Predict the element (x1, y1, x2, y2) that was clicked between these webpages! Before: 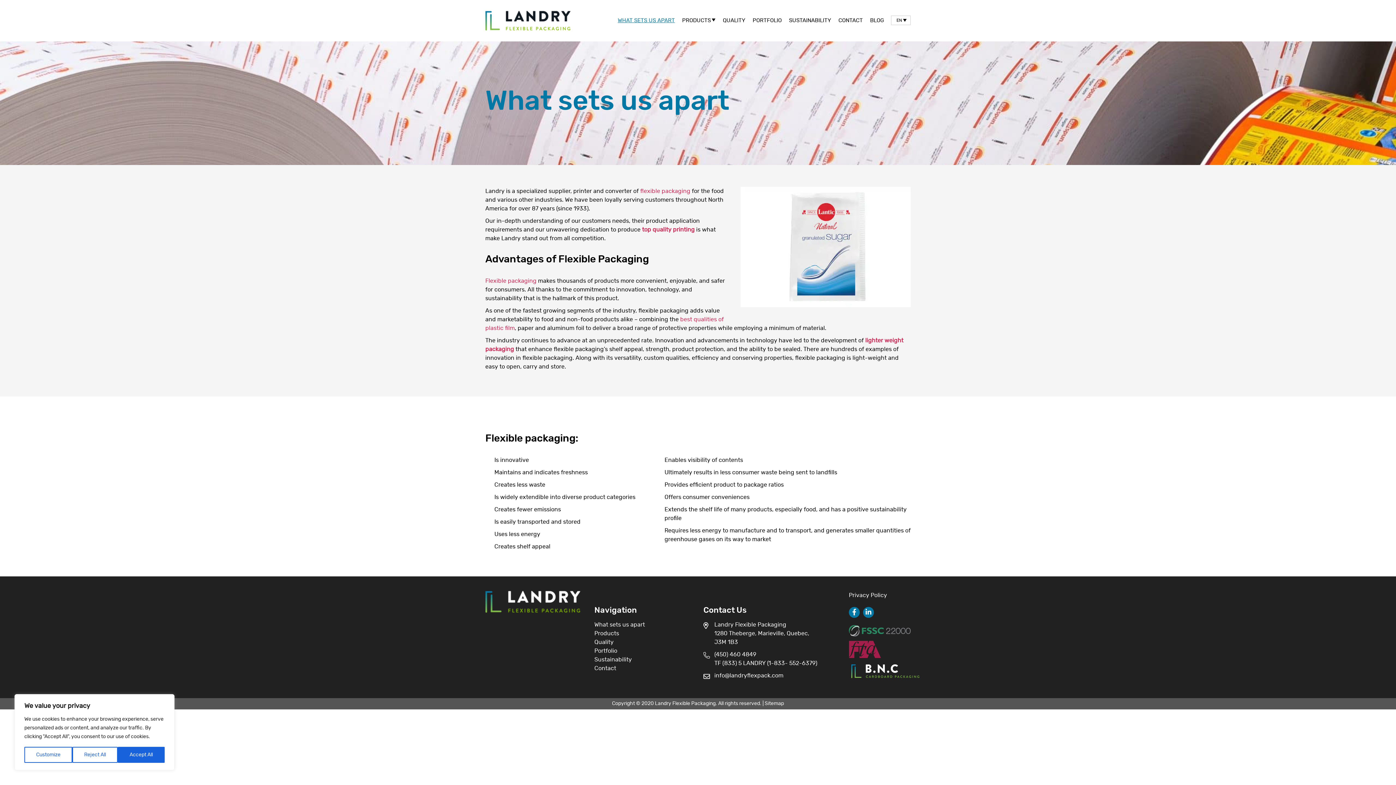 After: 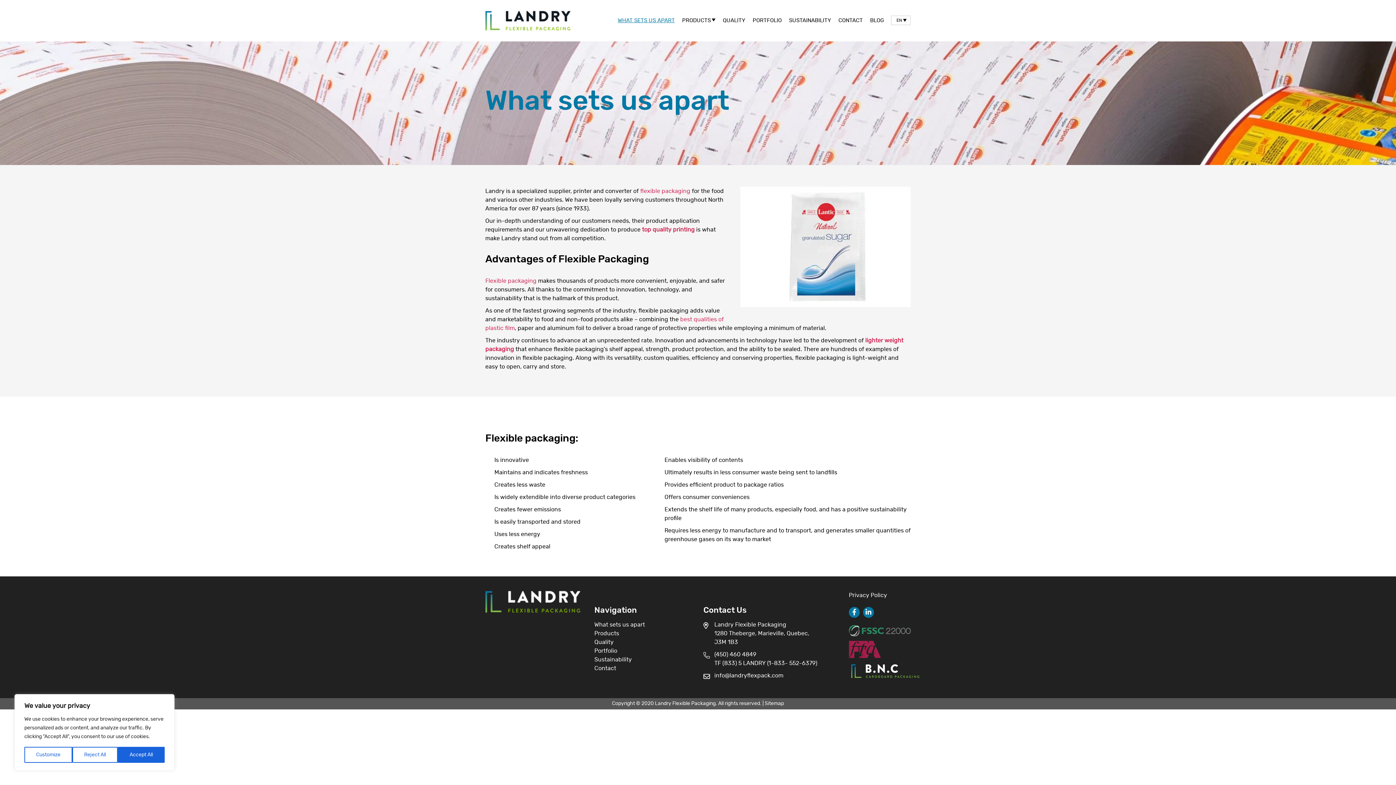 Action: bbox: (863, 607, 874, 618)